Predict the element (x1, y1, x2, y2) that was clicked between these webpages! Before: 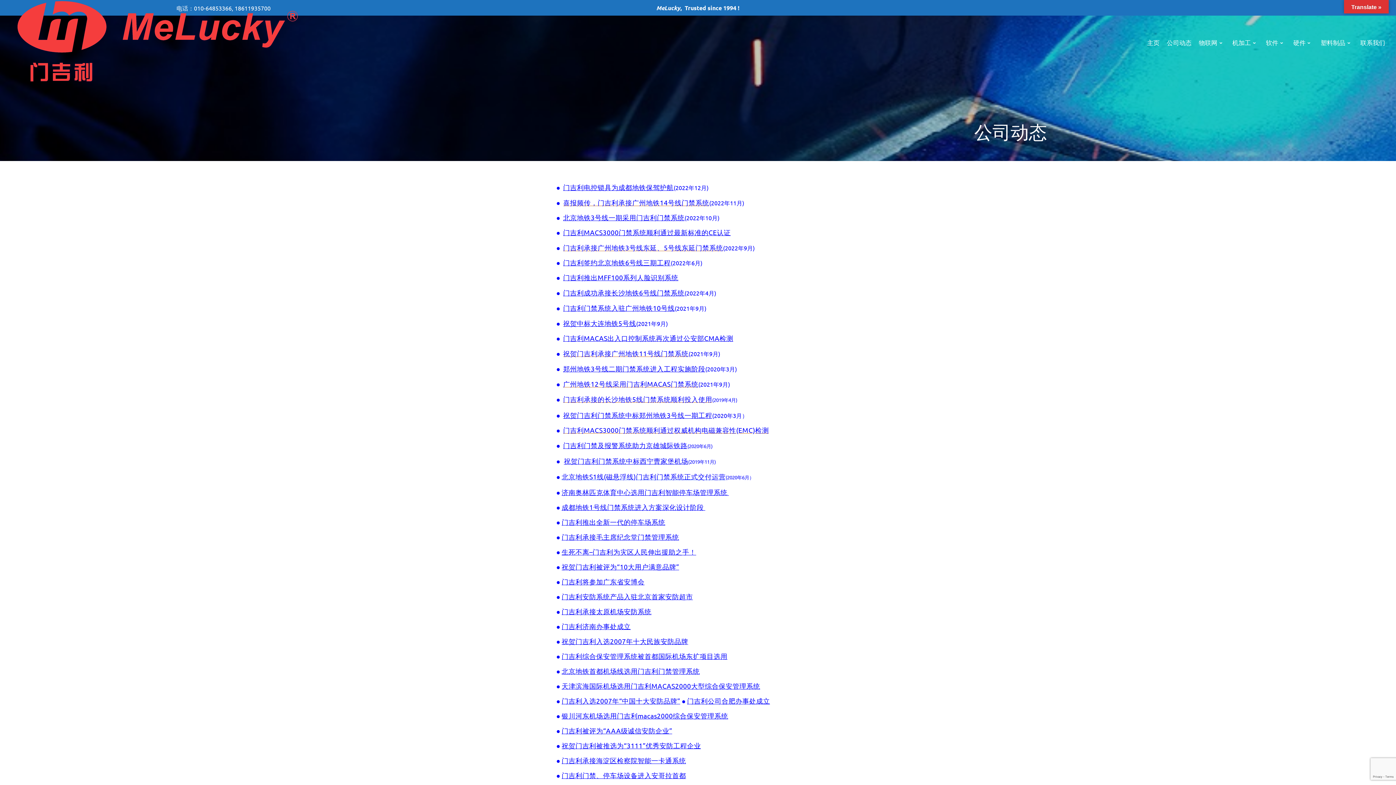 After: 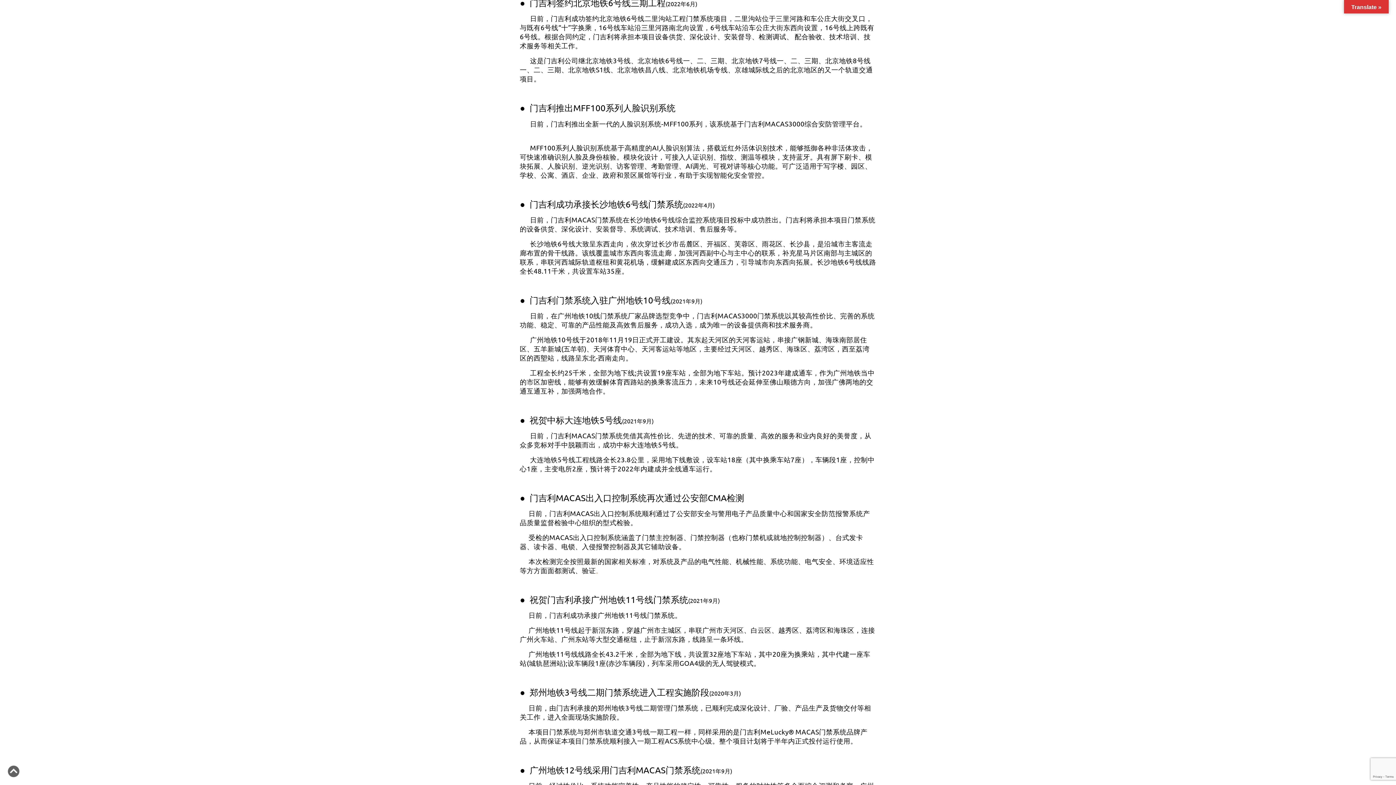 Action: label: 门吉利签约北京地铁6号线三期工程 bbox: (563, 258, 670, 266)